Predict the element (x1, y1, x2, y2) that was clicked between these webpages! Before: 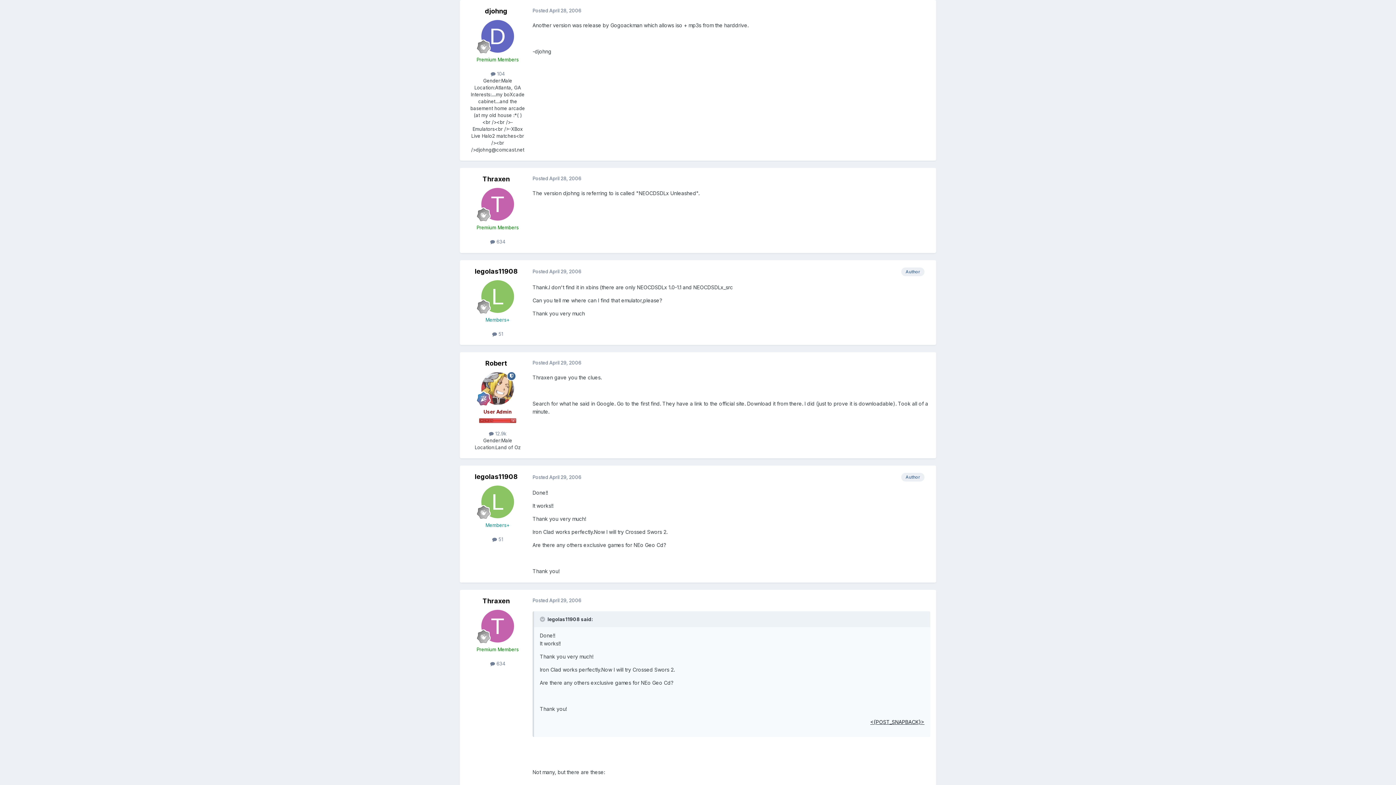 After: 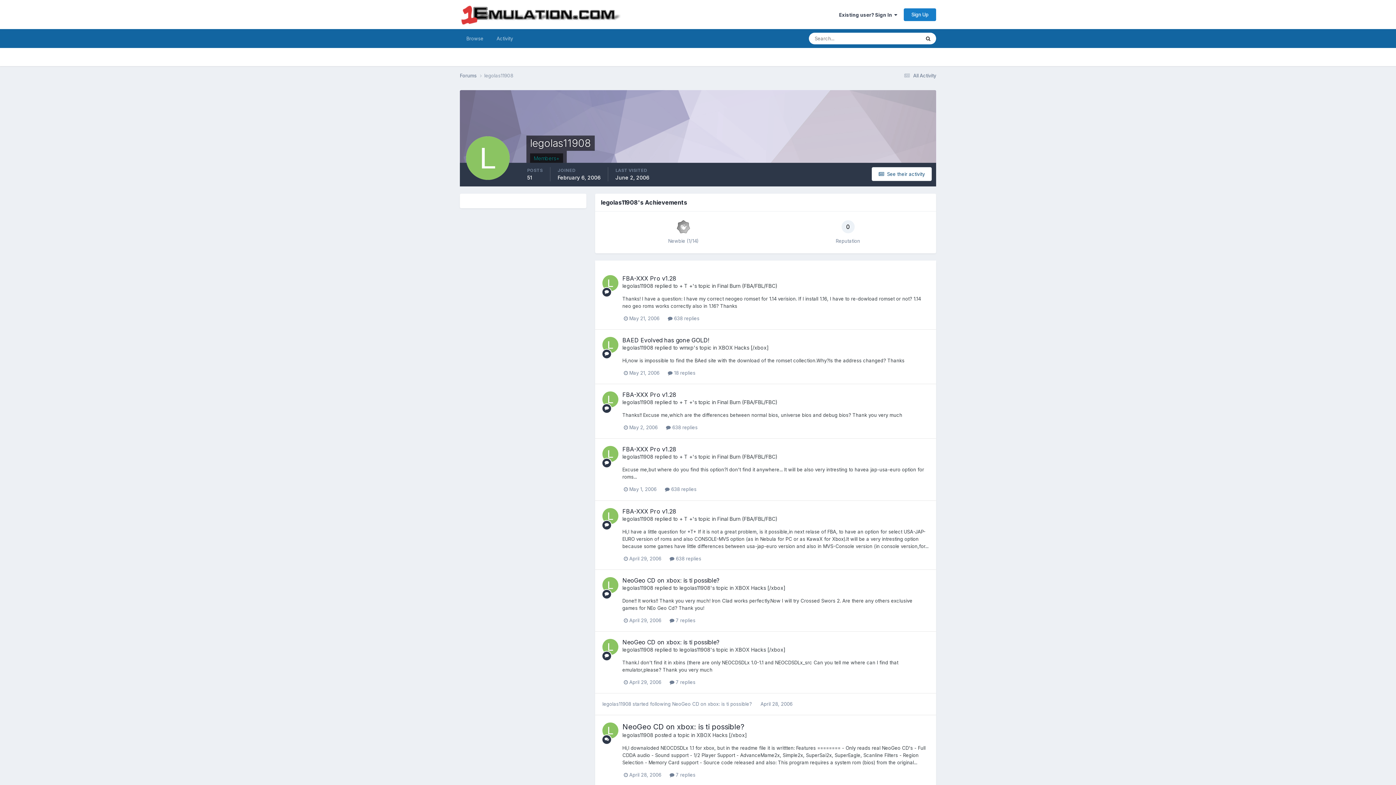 Action: bbox: (474, 267, 517, 275) label: legolas11908